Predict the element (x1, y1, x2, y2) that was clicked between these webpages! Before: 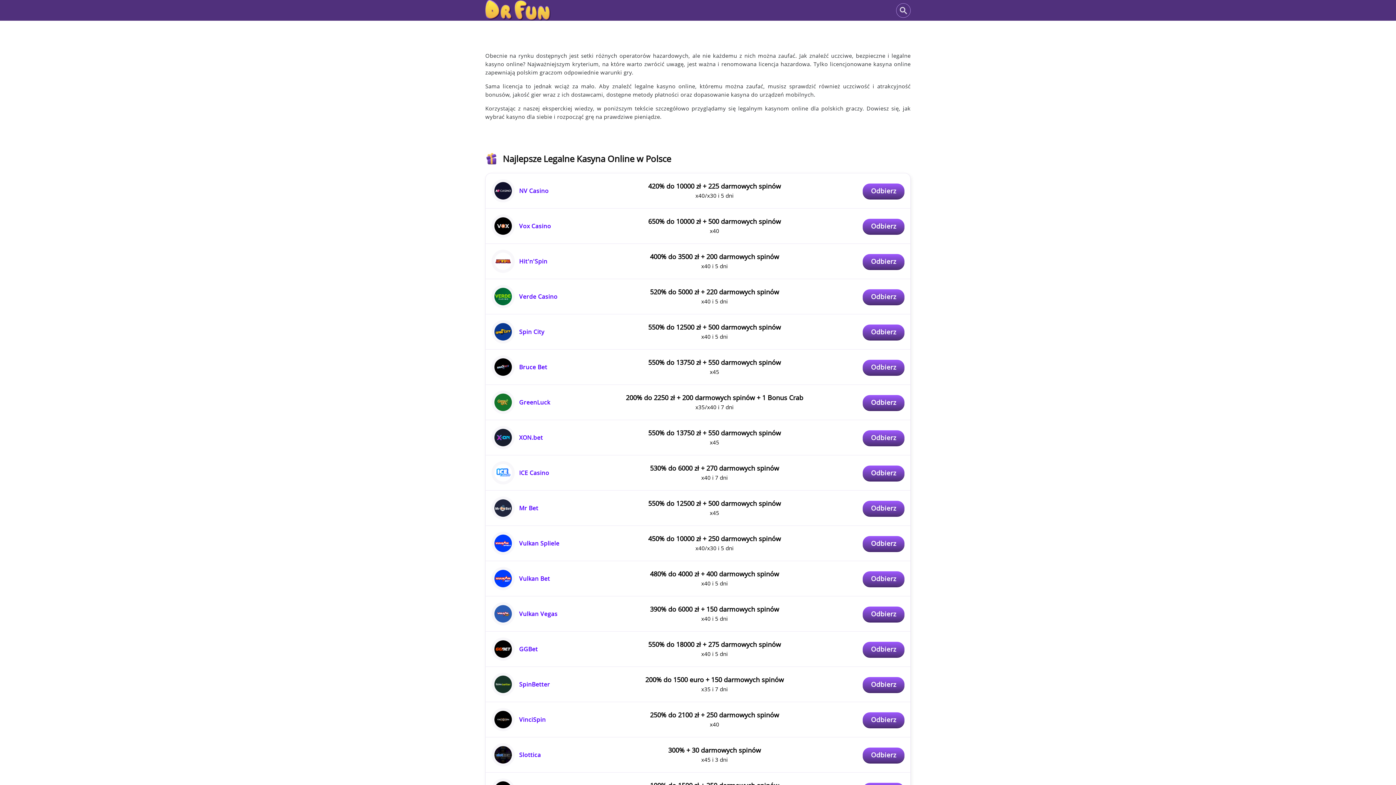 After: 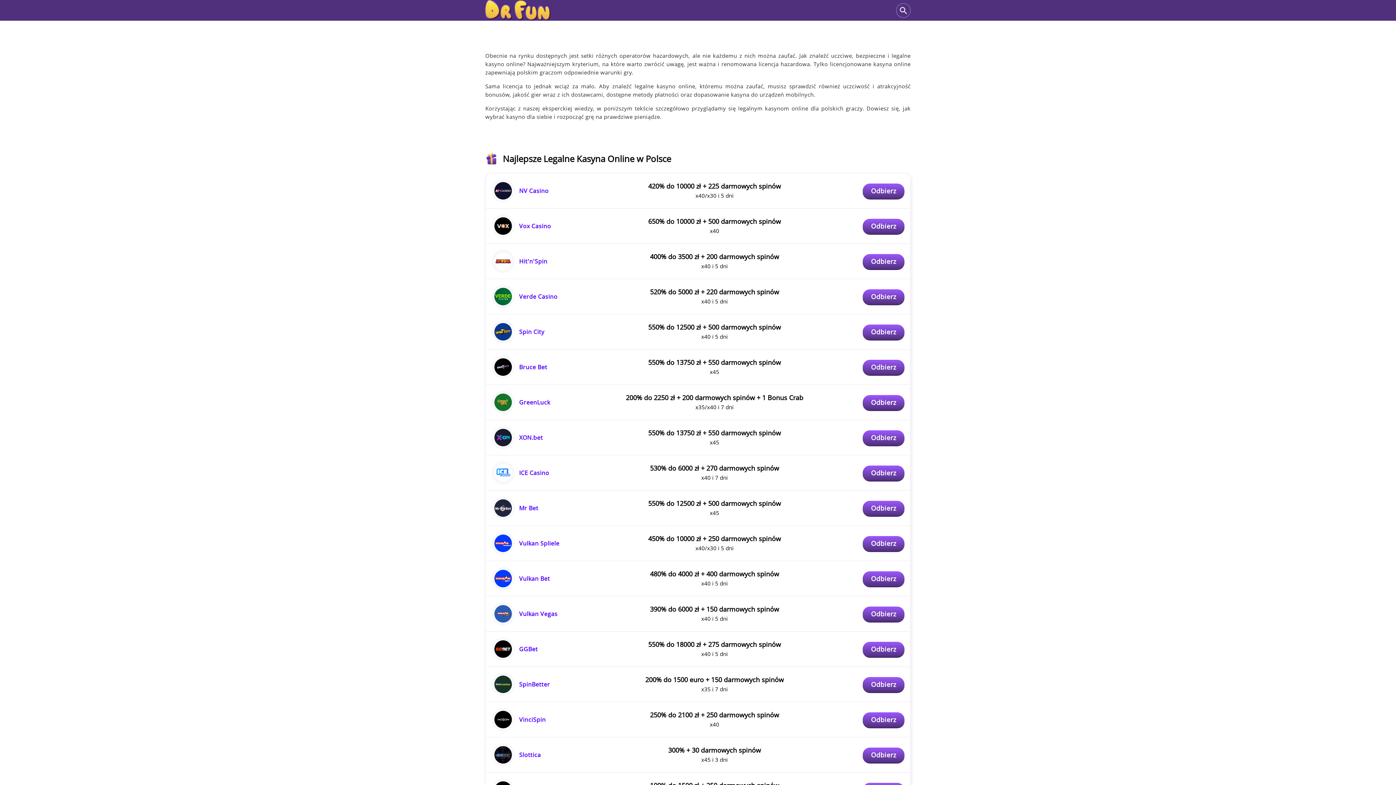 Action: label: SpinBetter bbox: (491, 673, 570, 696)